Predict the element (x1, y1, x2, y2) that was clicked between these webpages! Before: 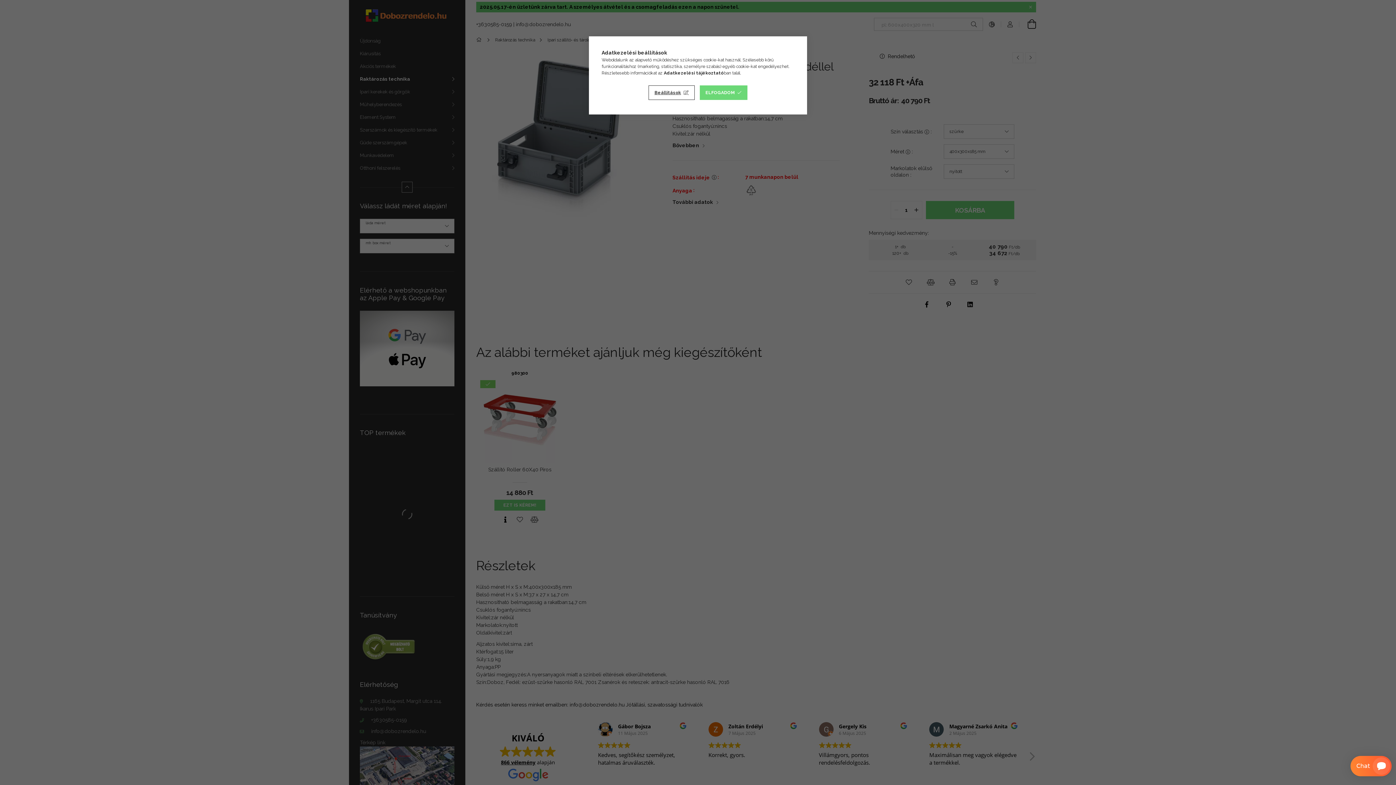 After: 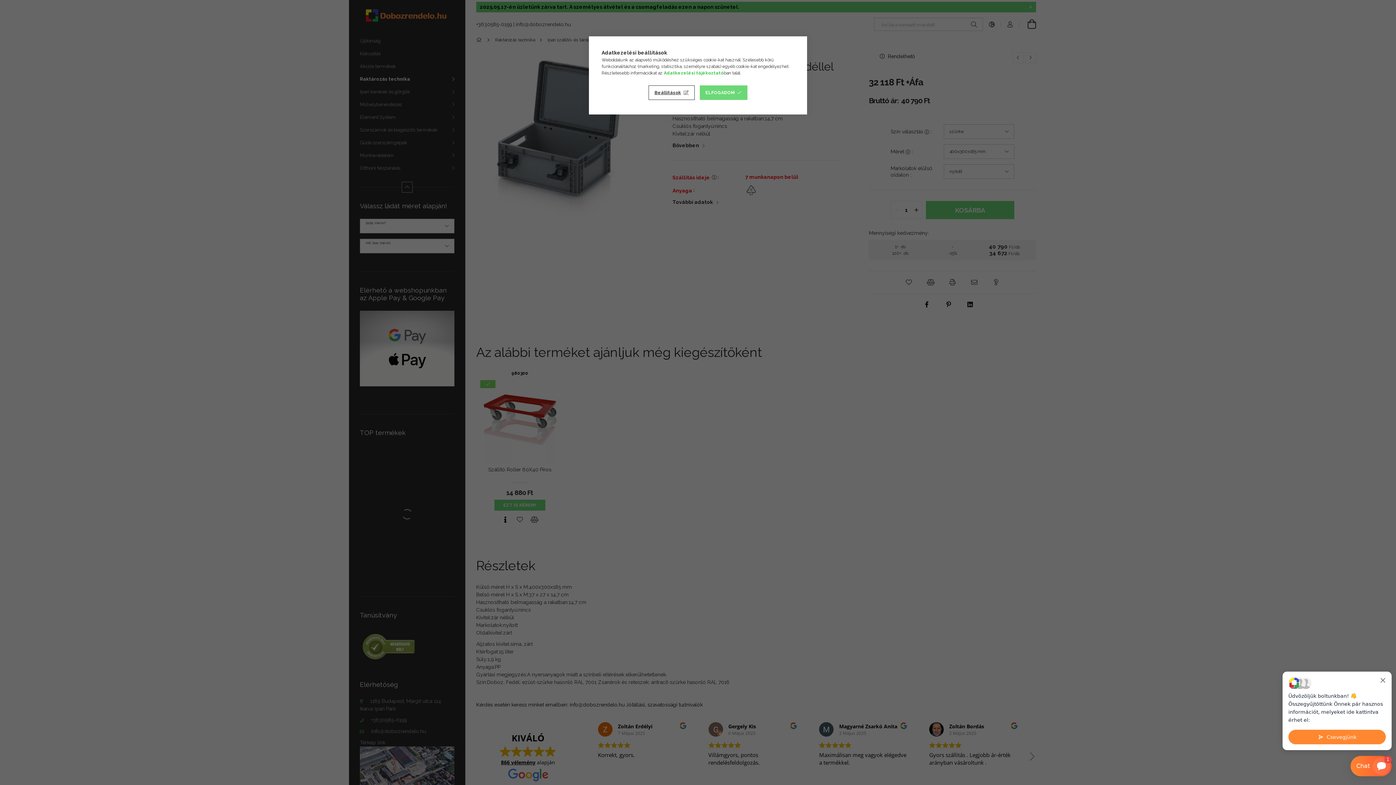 Action: label: Adatkezelési tájékoztató bbox: (664, 70, 724, 75)